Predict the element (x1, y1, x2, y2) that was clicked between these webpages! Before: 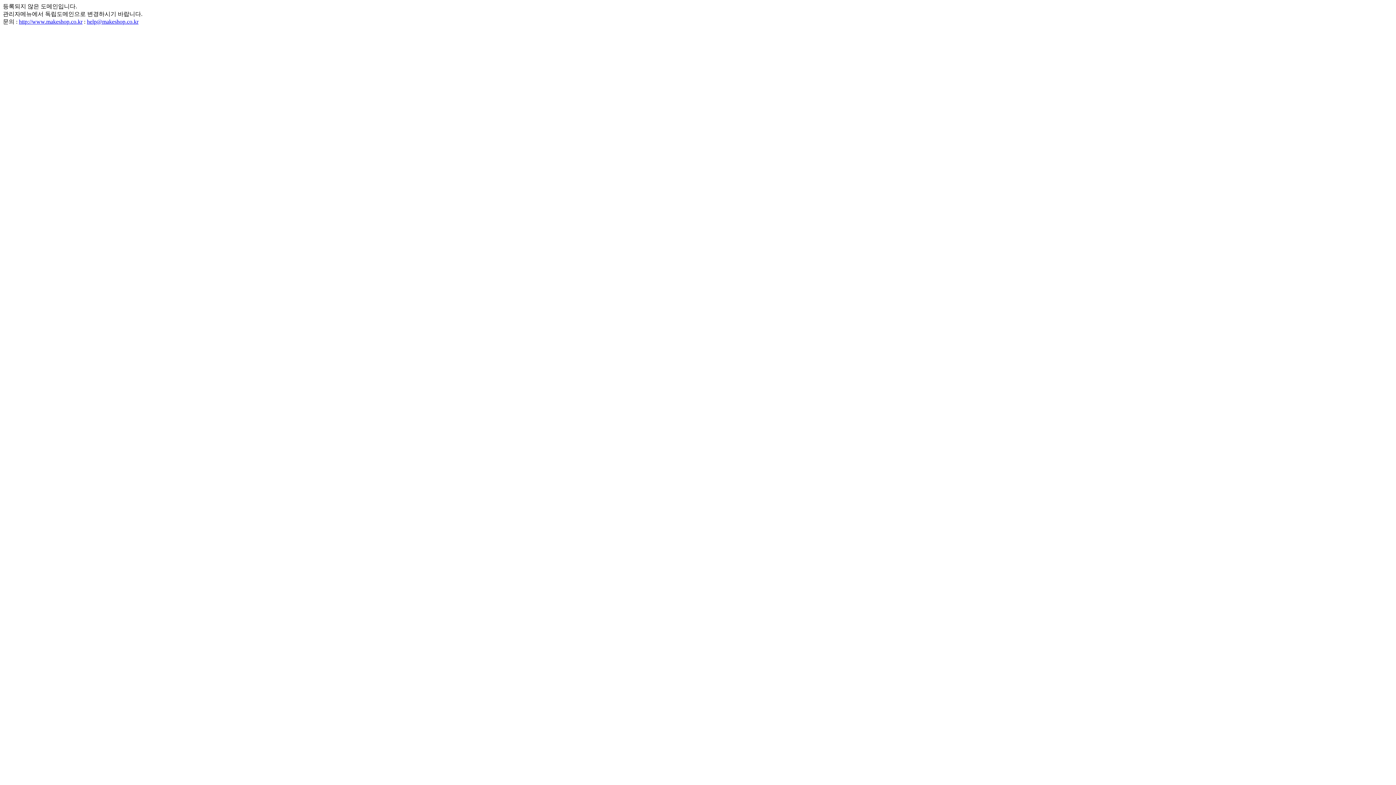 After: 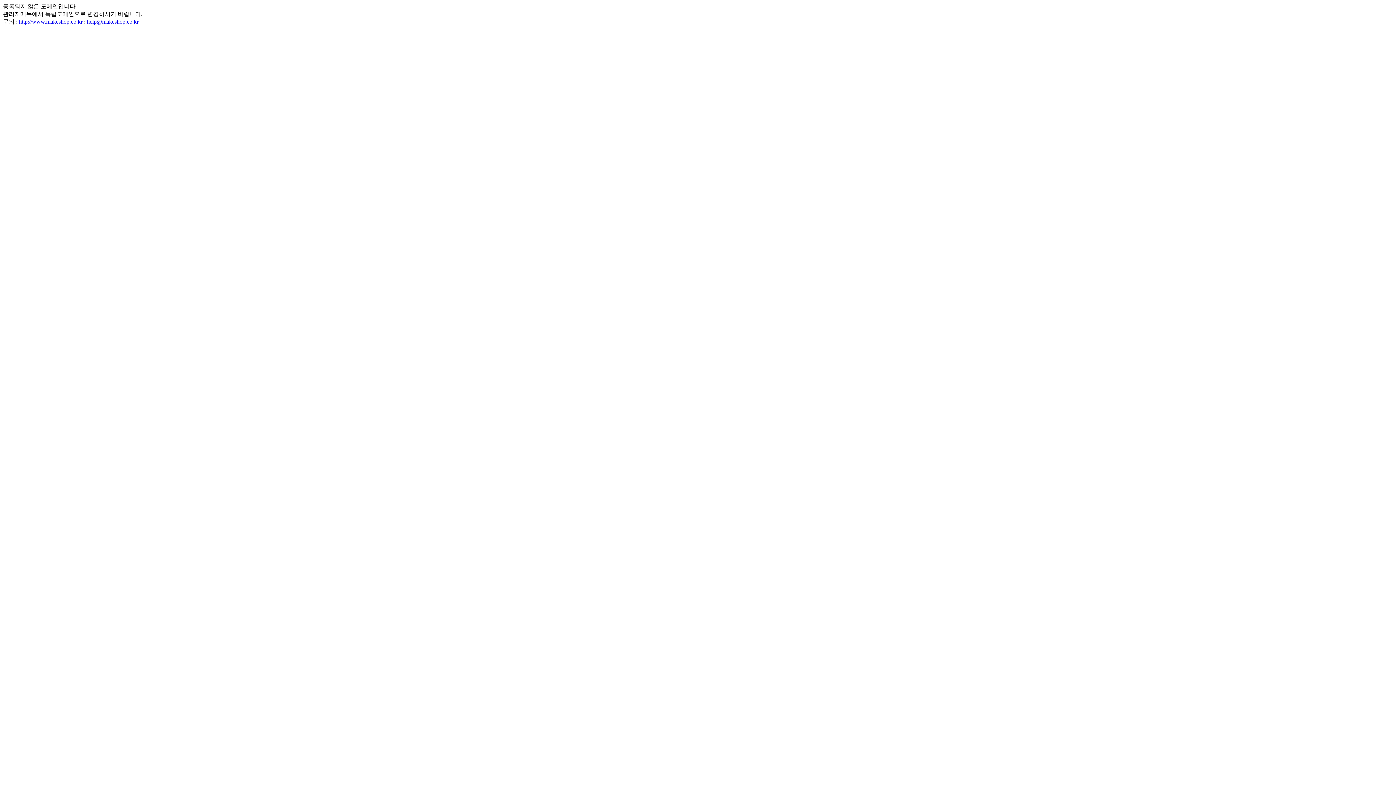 Action: bbox: (86, 18, 138, 24) label: help@makeshop.co.kr